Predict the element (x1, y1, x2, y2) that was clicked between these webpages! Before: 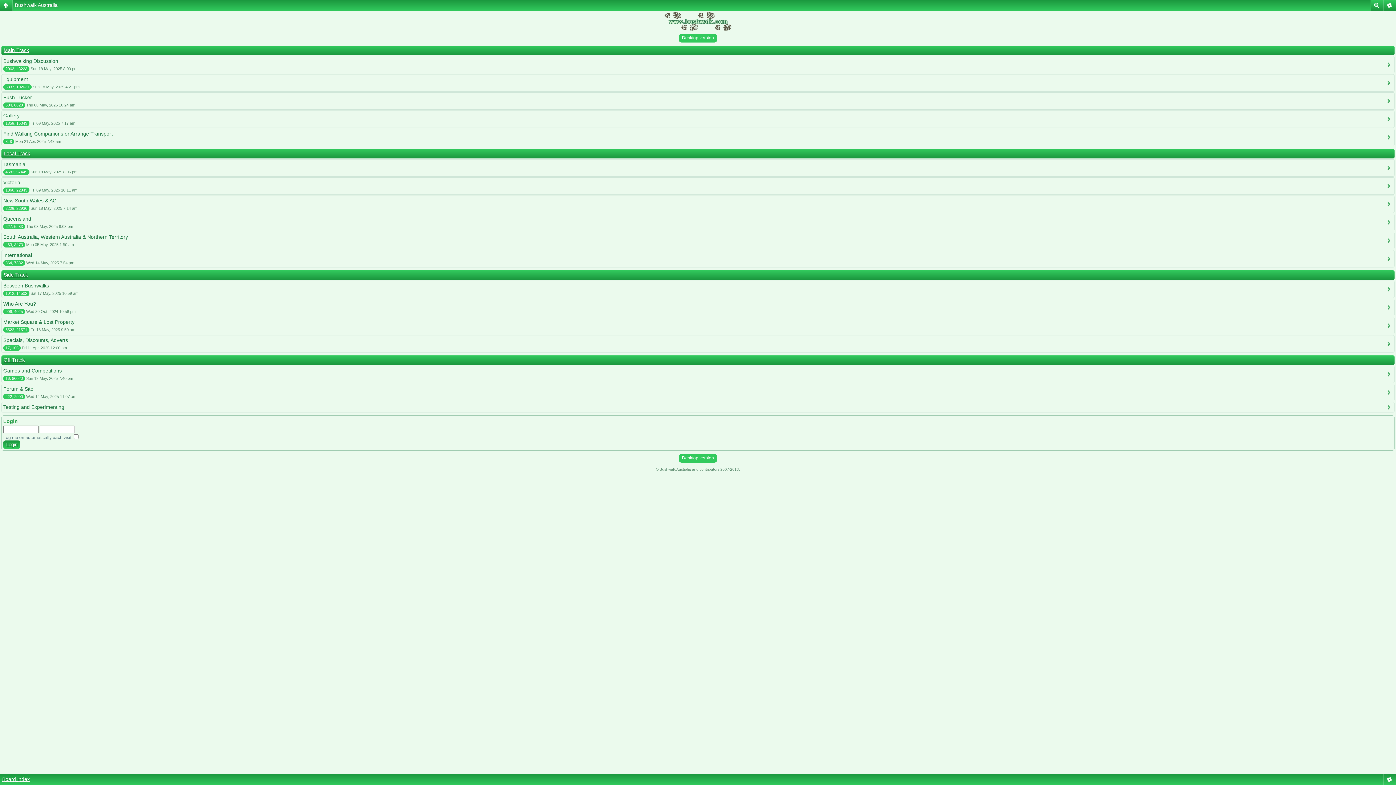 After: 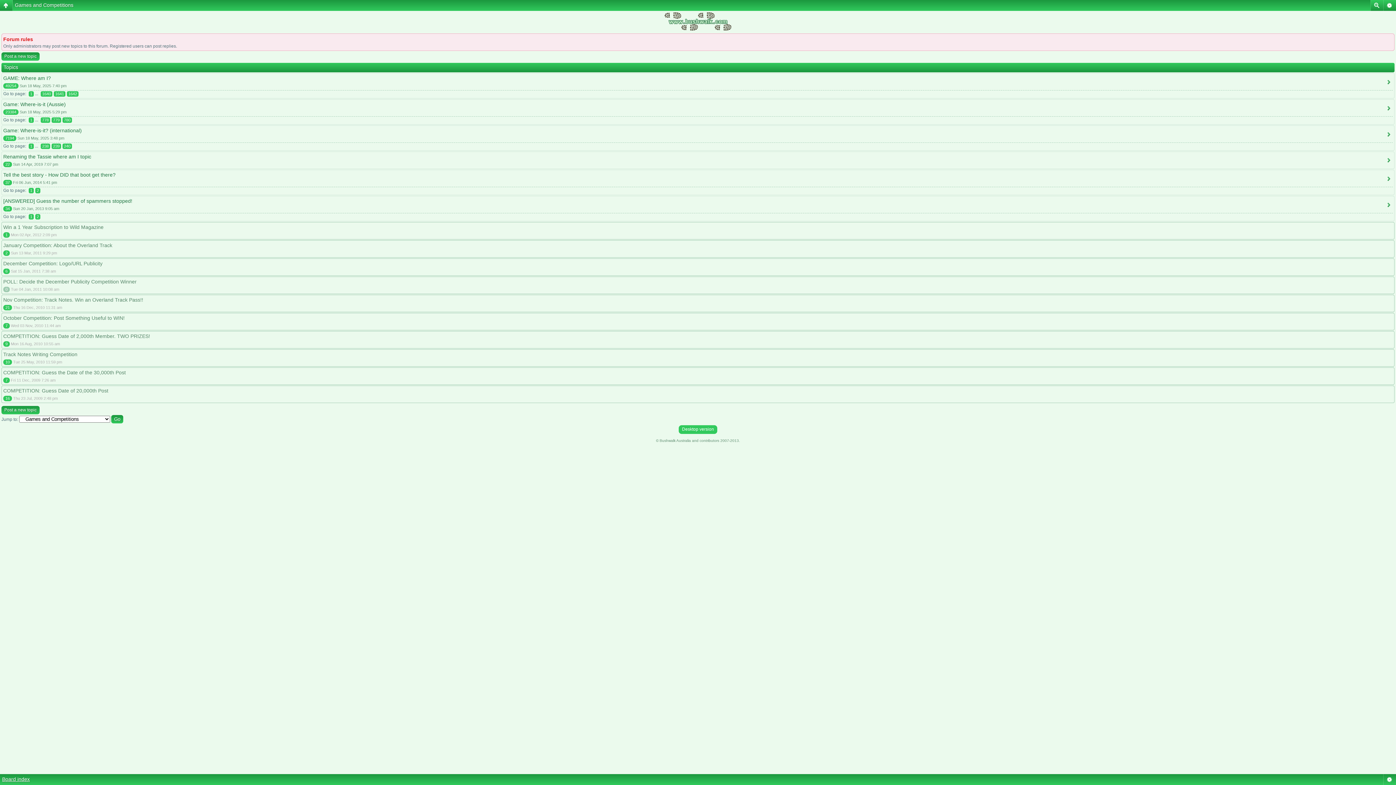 Action: label: Games and Competitions bbox: (3, 368, 61, 373)